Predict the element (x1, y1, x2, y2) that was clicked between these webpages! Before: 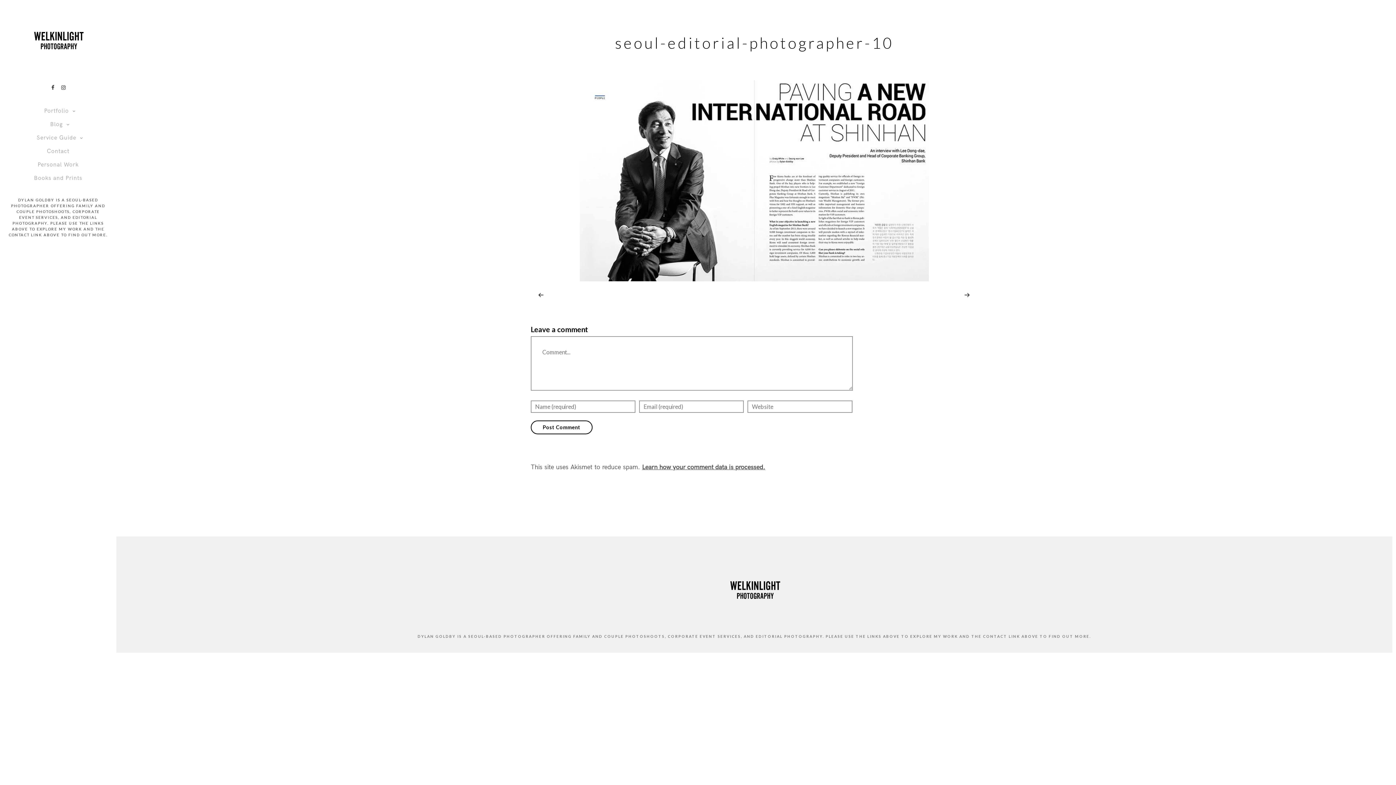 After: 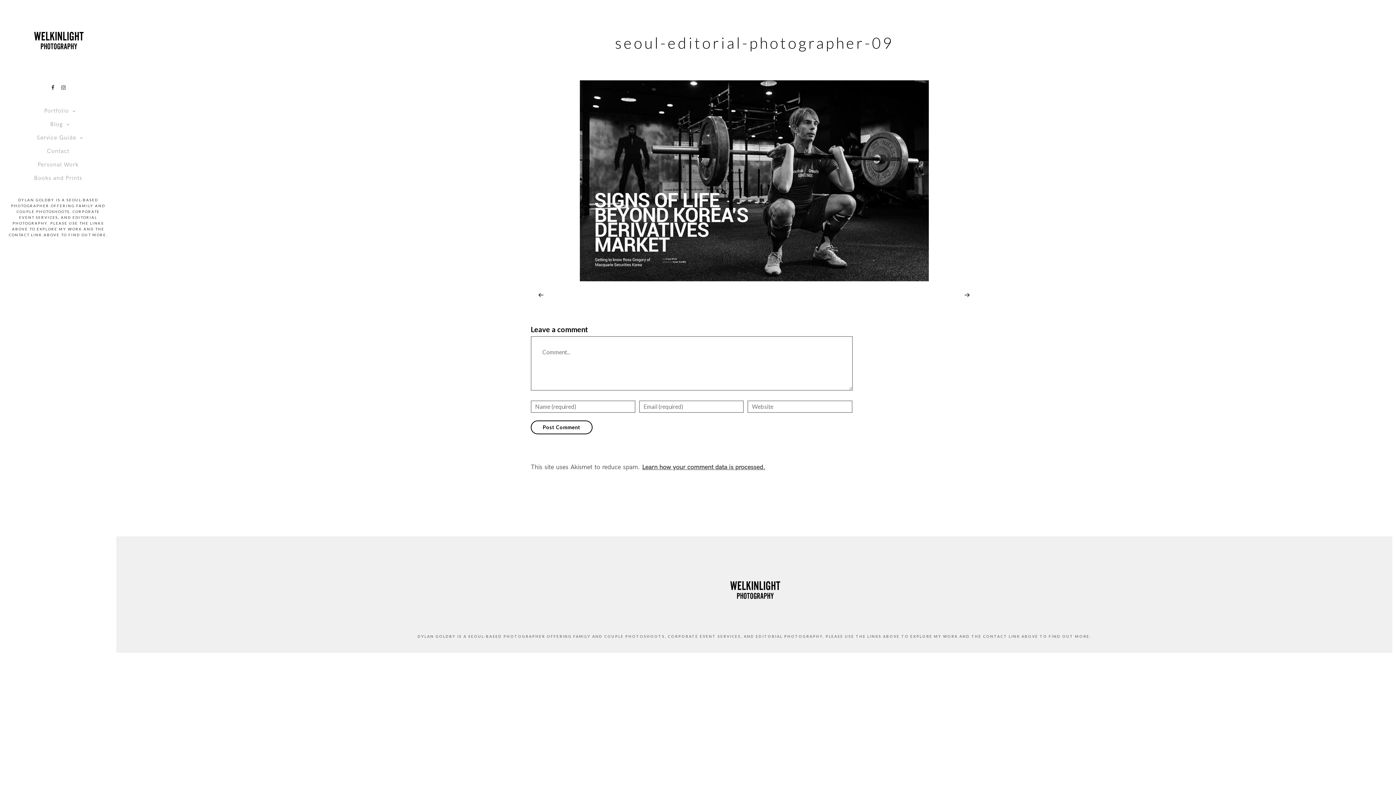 Action: bbox: (530, 288, 552, 302)